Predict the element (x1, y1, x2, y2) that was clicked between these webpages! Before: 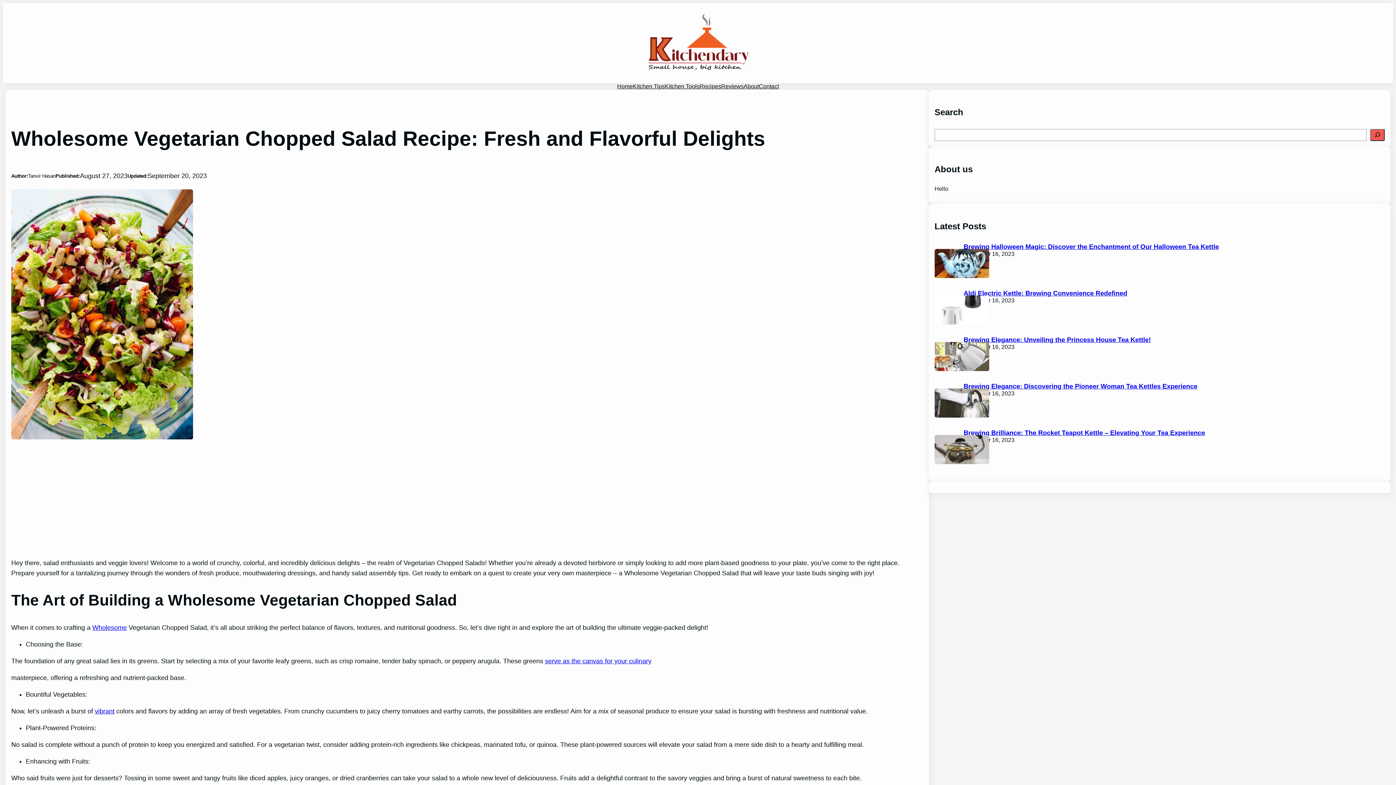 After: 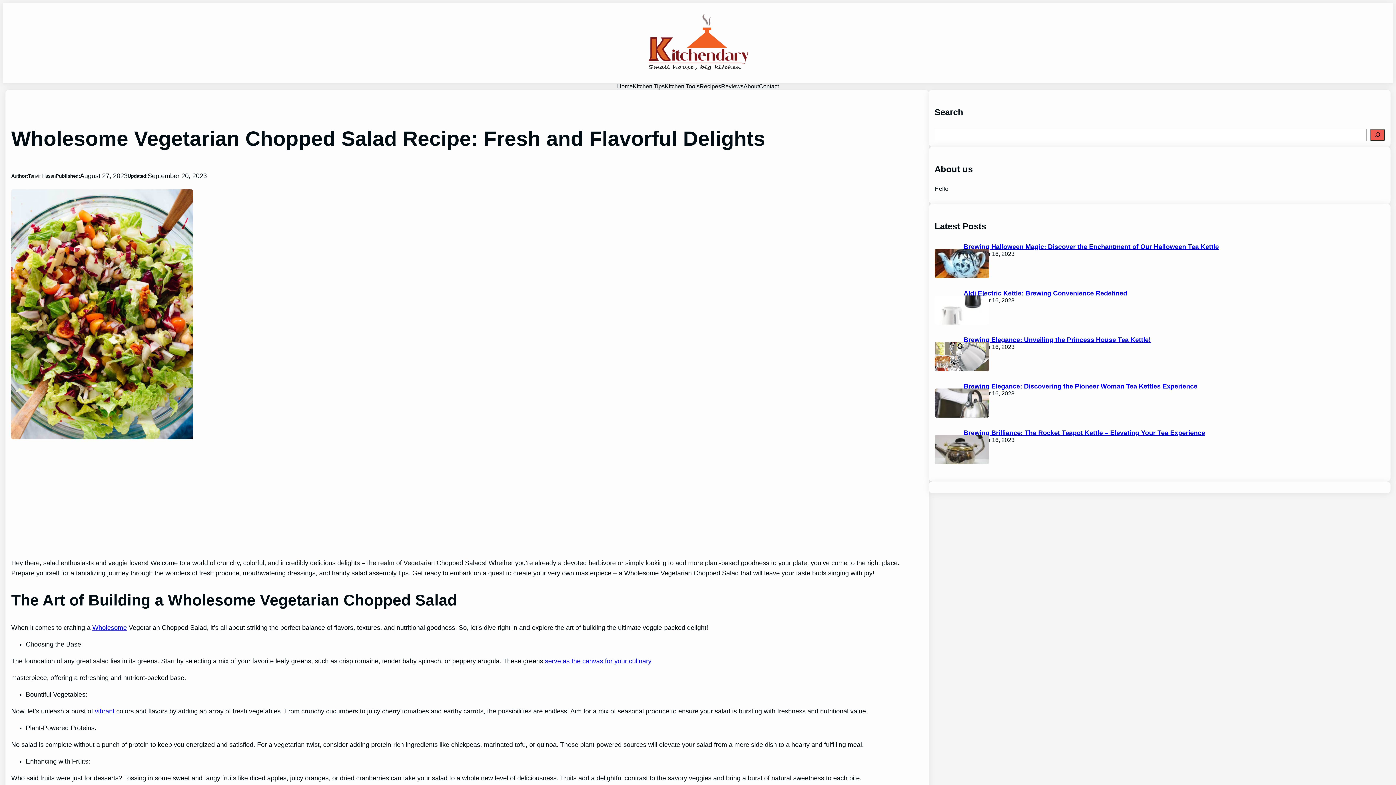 Action: label: vibrant bbox: (94, 708, 114, 715)